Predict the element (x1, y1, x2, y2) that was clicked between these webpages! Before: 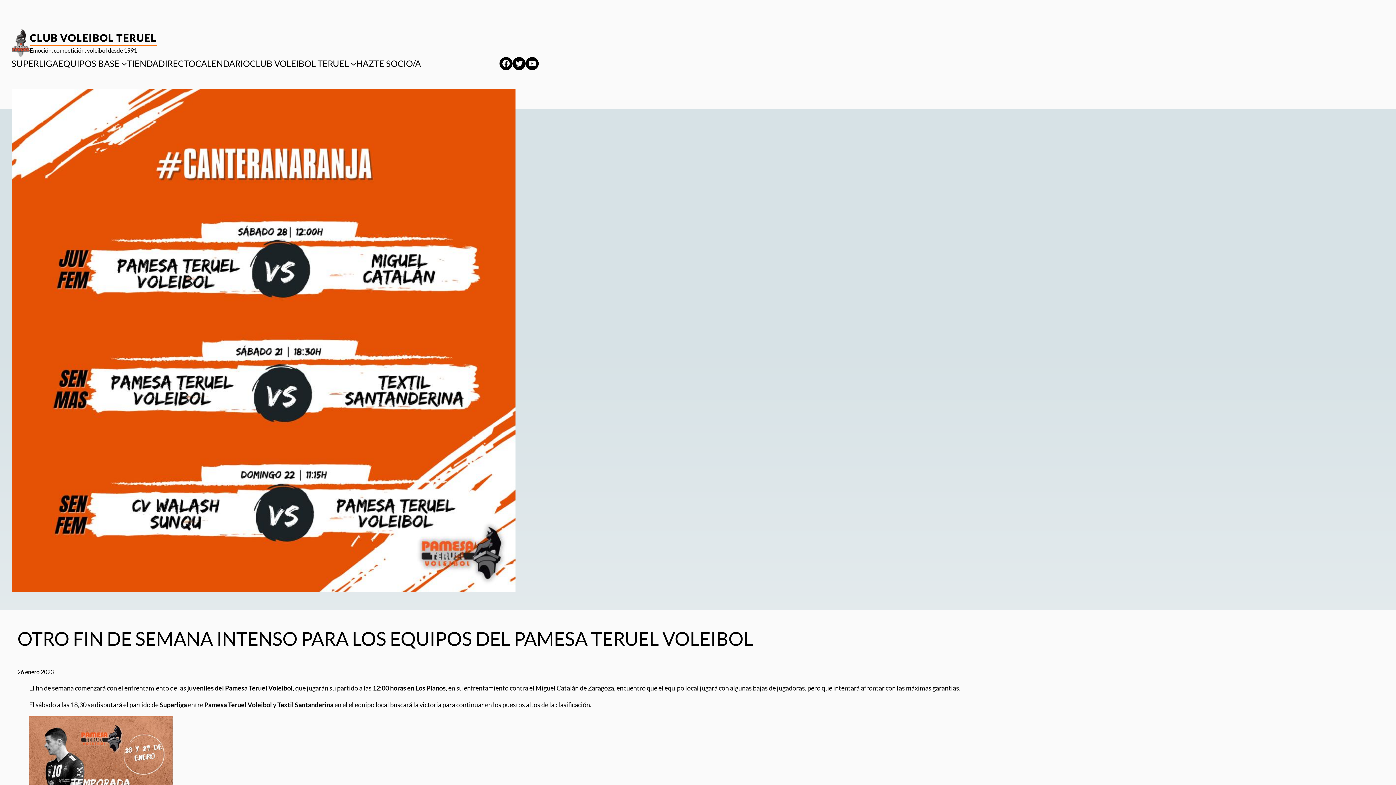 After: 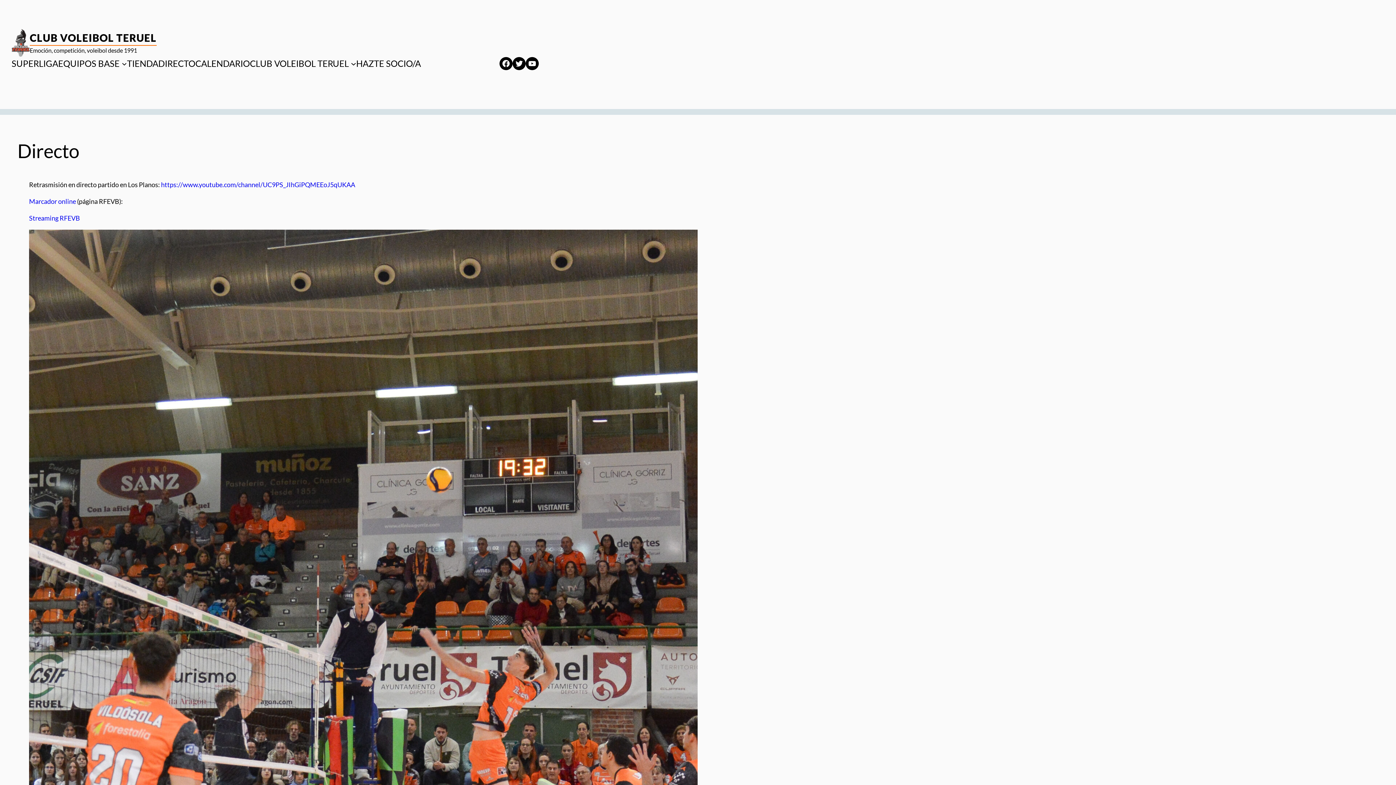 Action: label: DIRECTO bbox: (158, 56, 195, 70)